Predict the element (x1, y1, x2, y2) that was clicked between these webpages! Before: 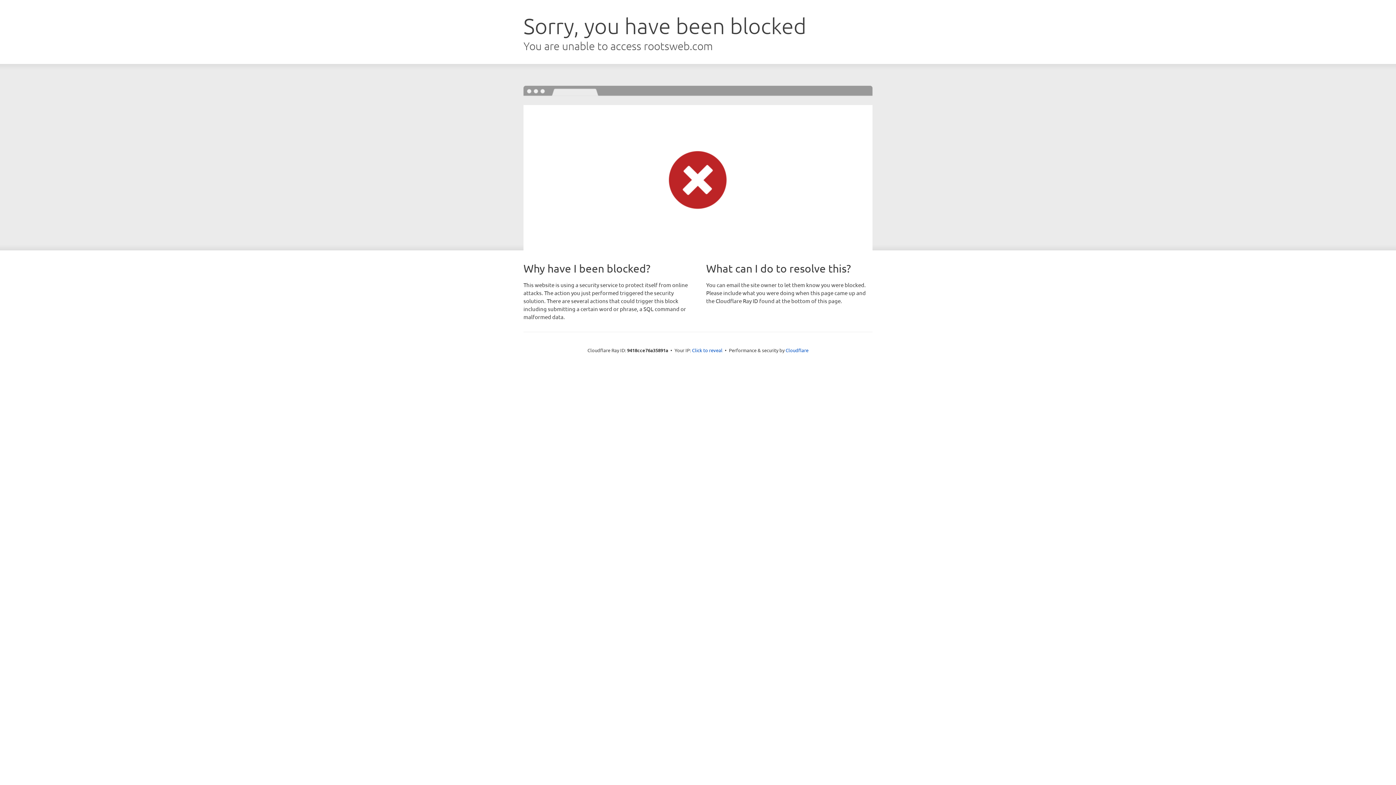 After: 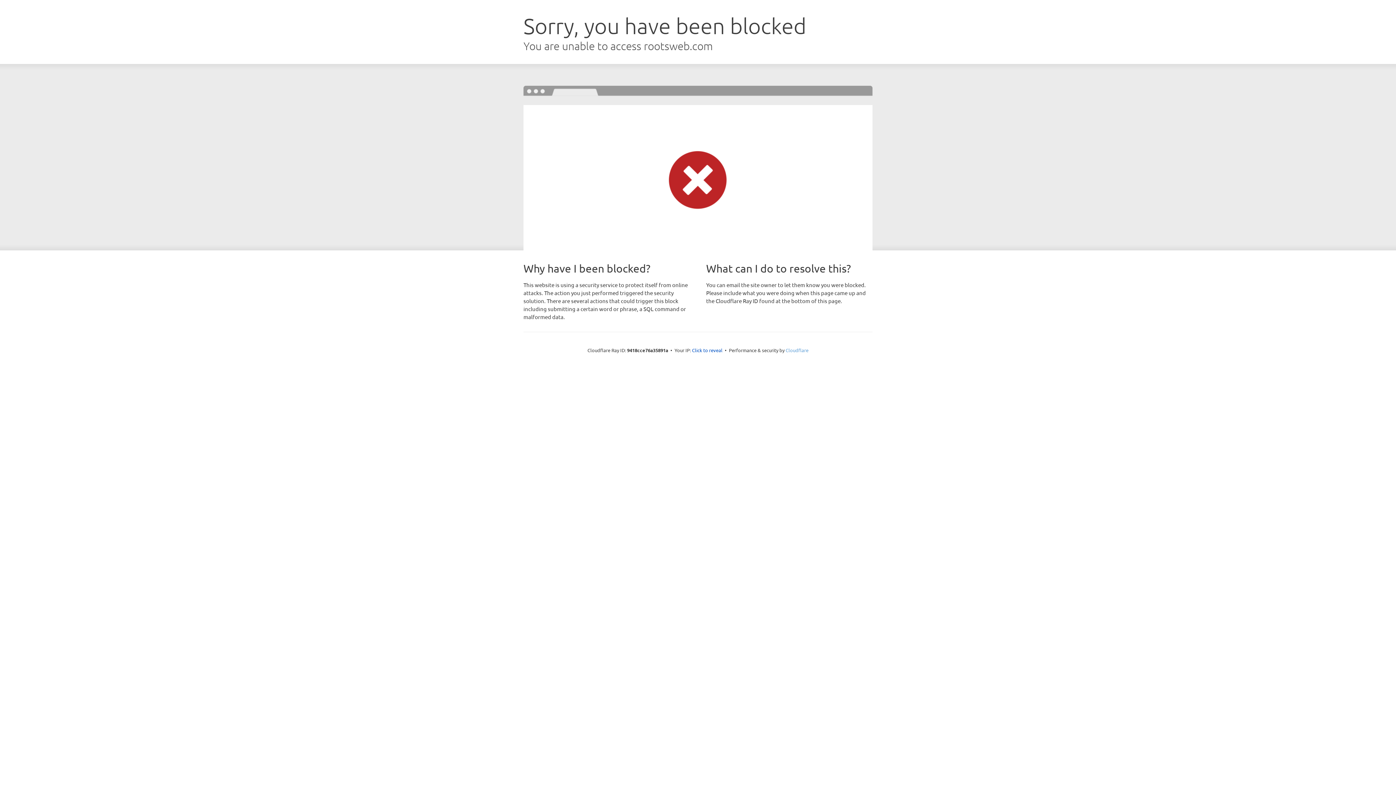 Action: bbox: (785, 347, 808, 353) label: Cloudflare